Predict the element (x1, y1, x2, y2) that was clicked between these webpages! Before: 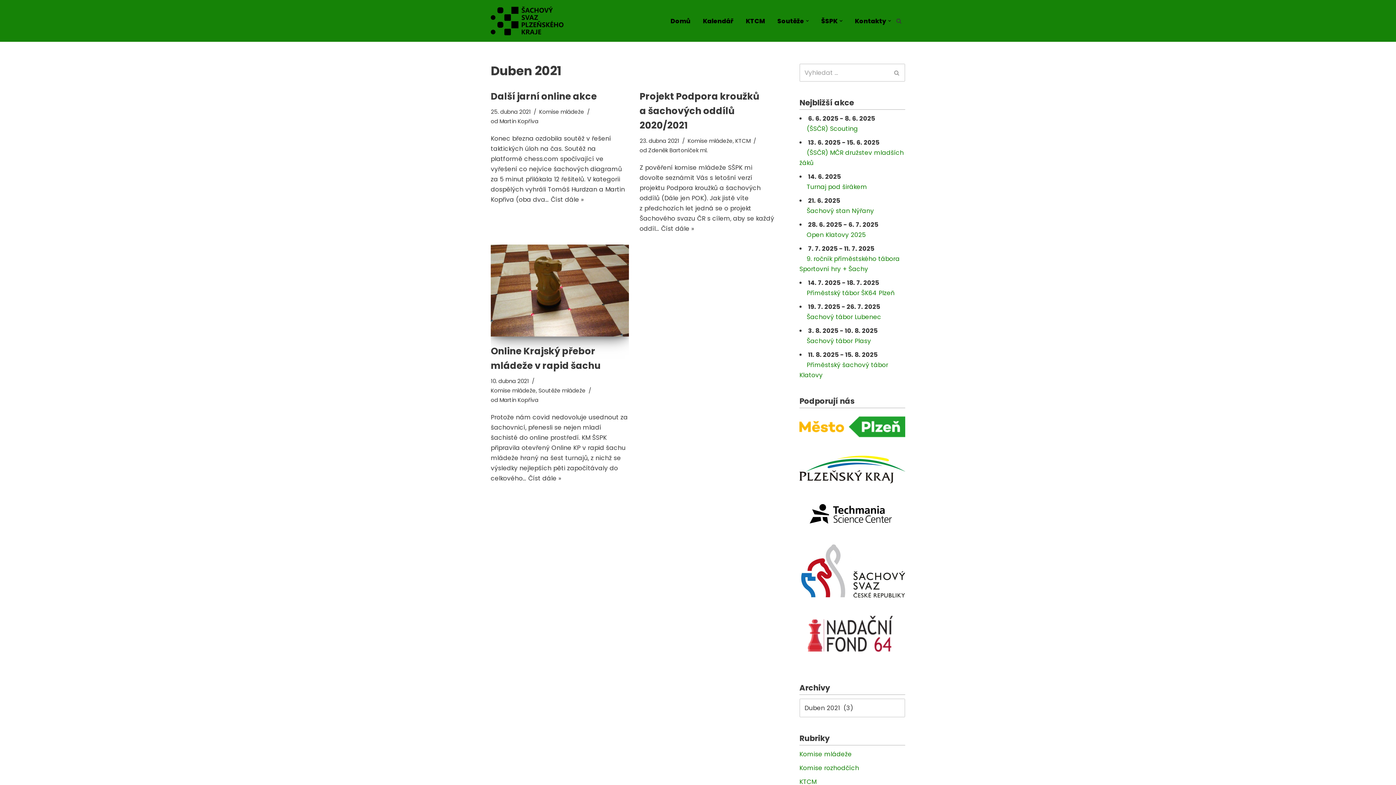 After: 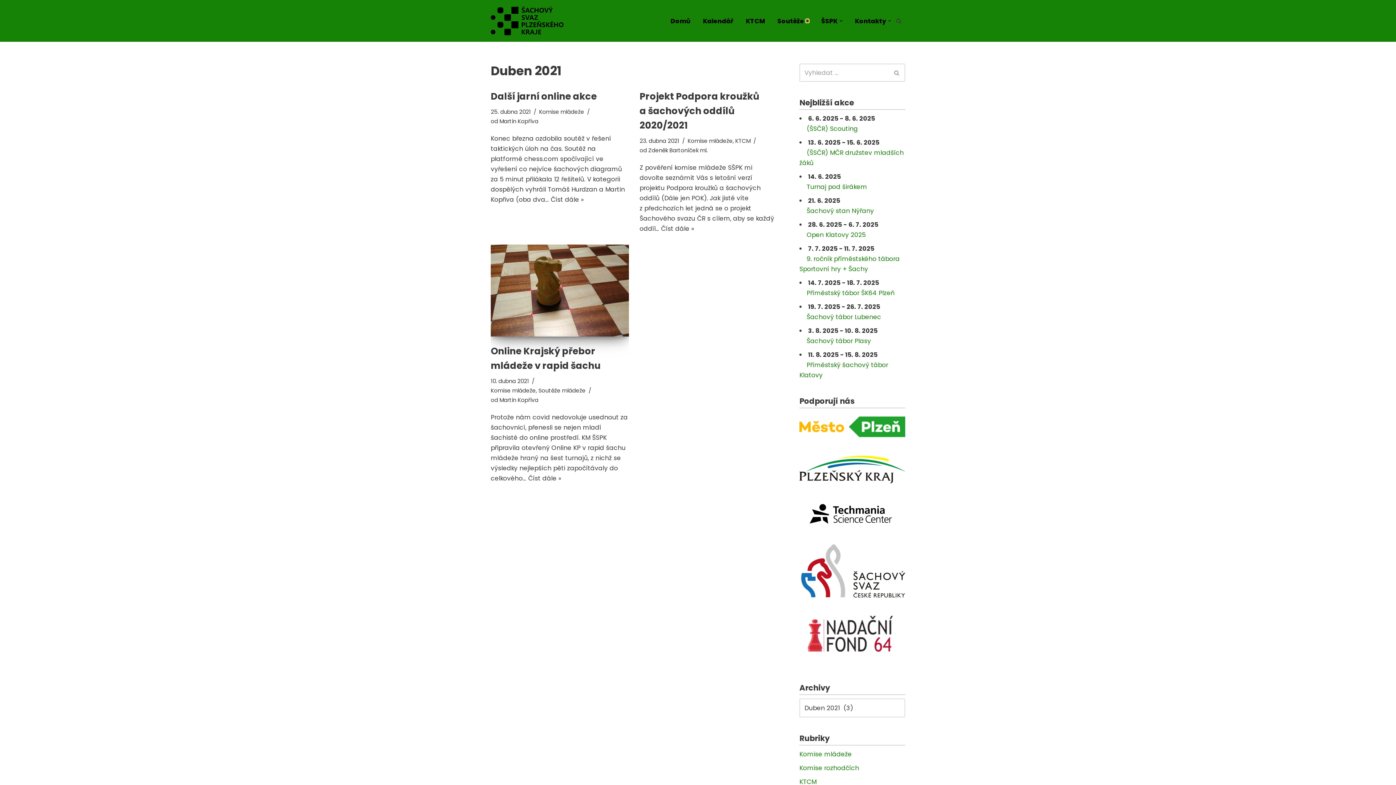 Action: label: Otevřít podmenu bbox: (806, 19, 809, 22)